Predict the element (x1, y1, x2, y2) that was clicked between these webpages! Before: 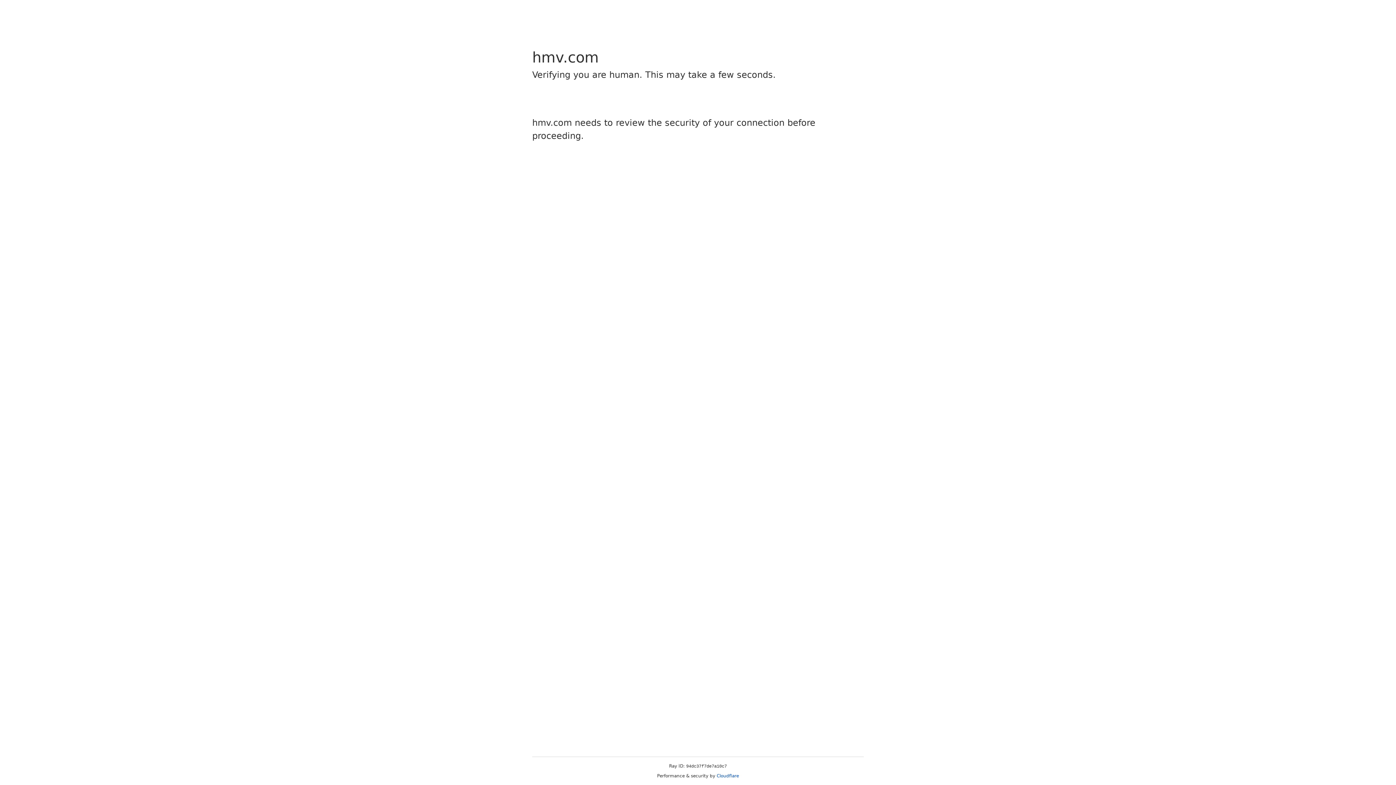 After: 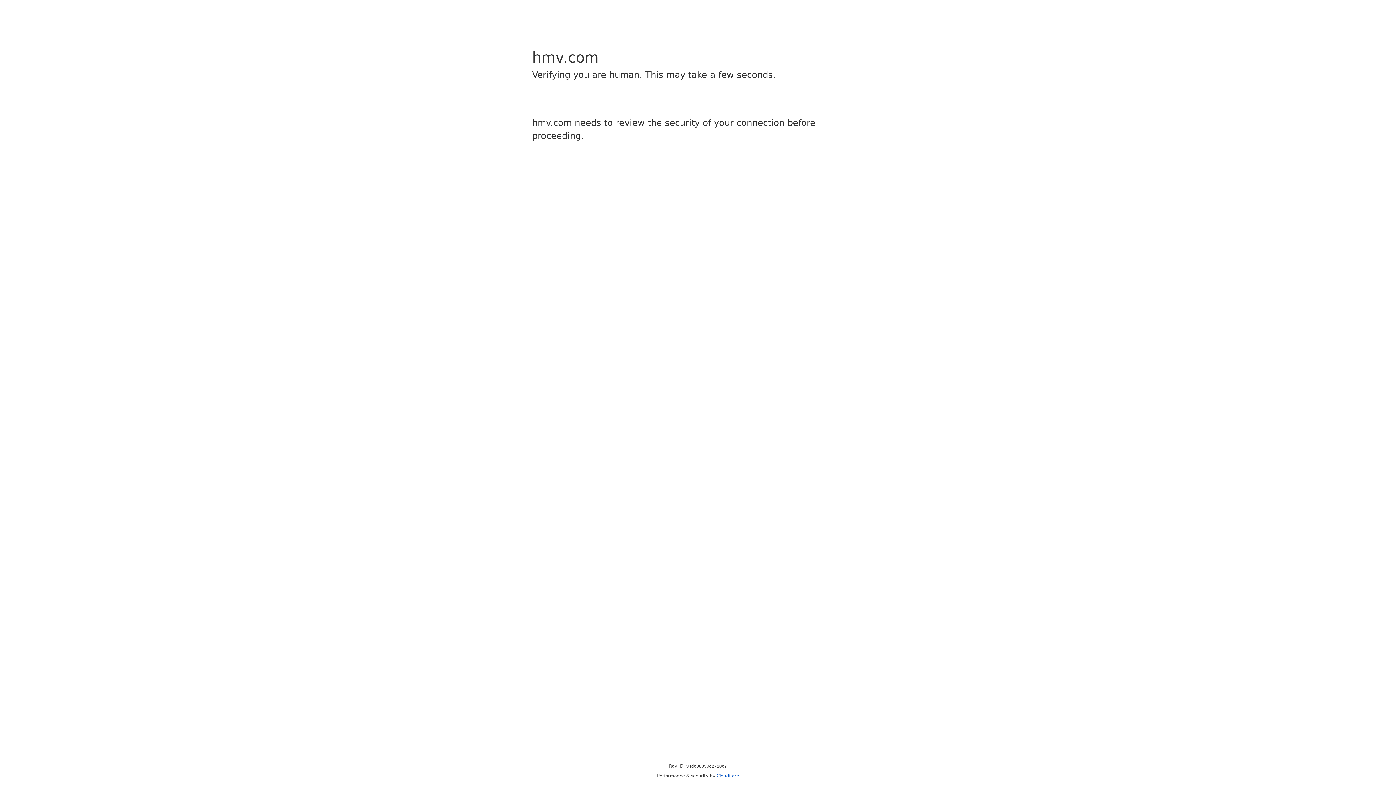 Action: bbox: (716, 773, 739, 778) label: Cloudflare